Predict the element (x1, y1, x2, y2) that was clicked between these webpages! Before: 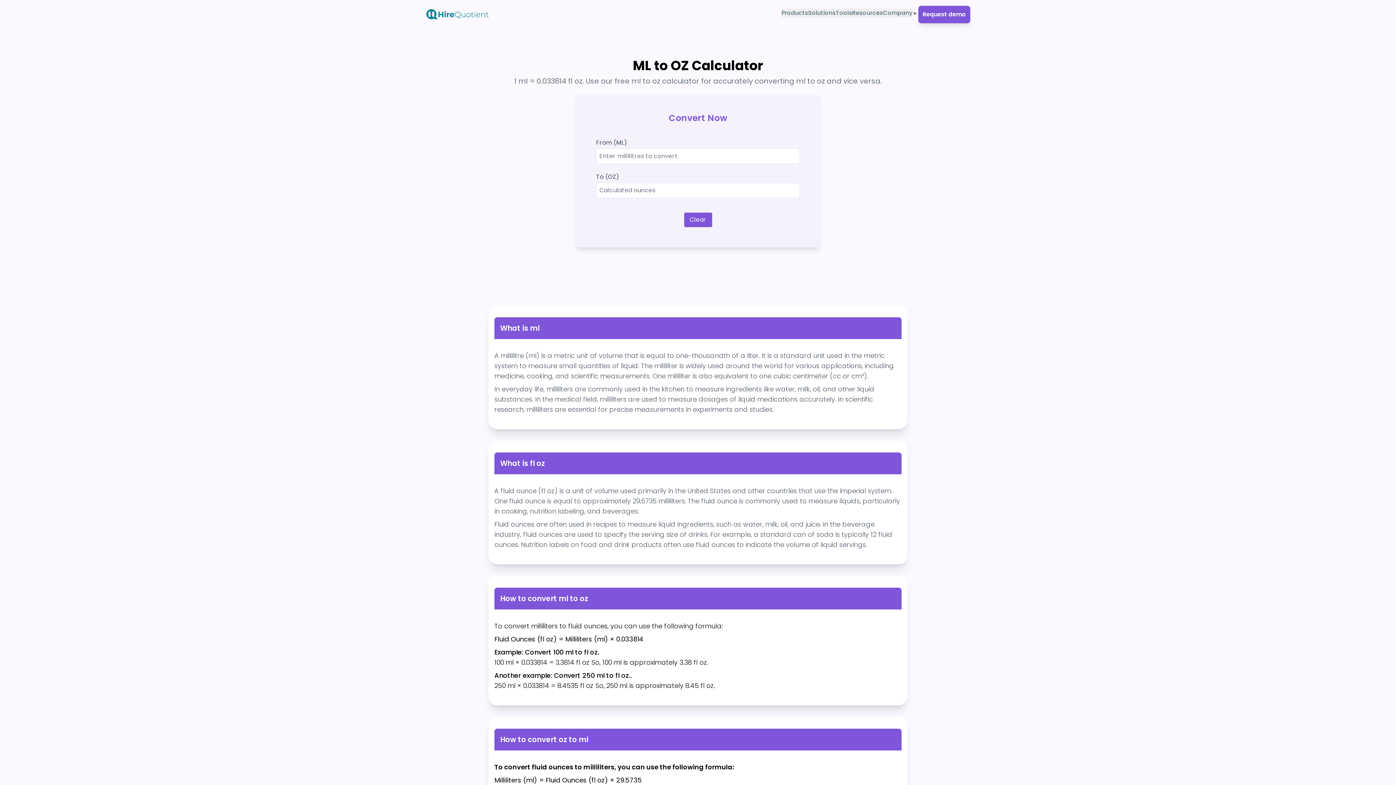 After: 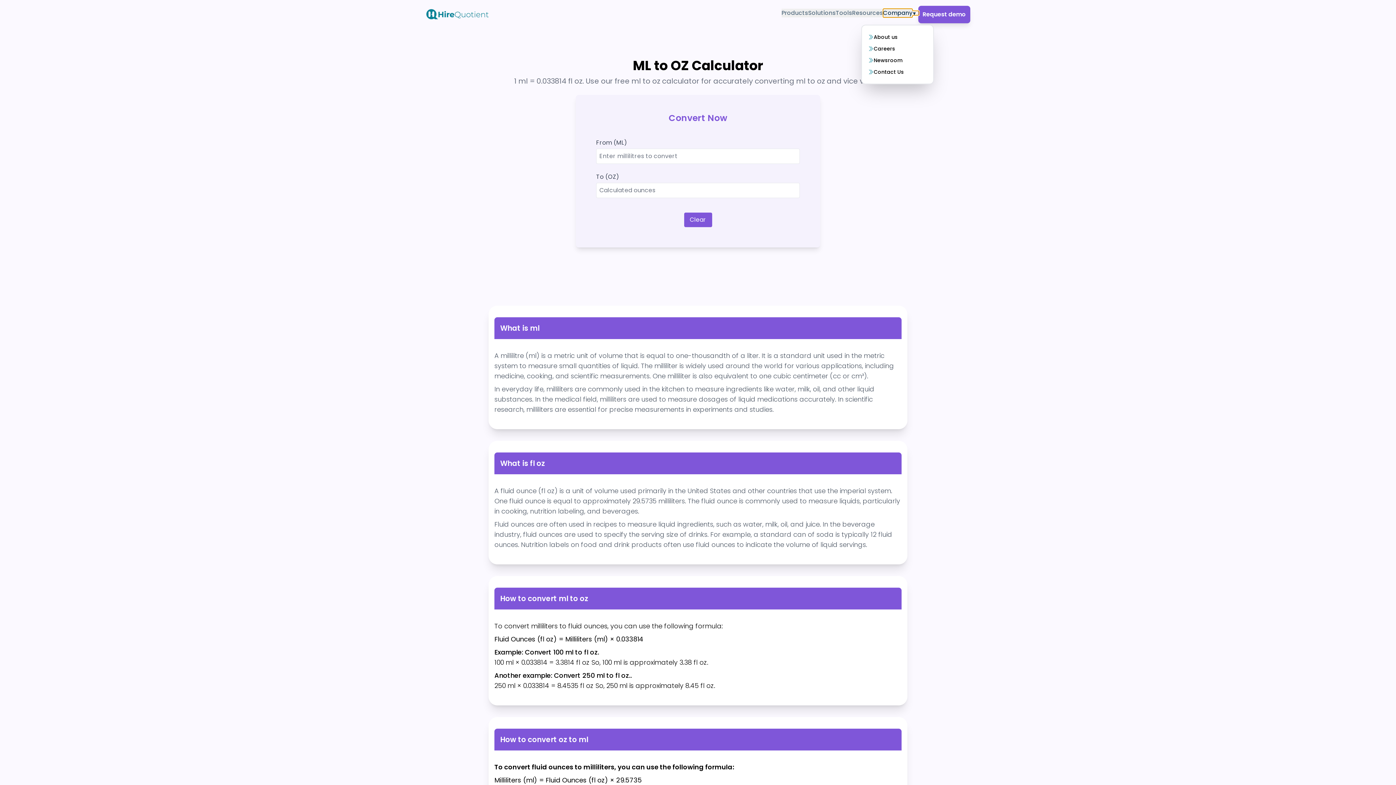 Action: label: Company bbox: (883, 8, 912, 17)